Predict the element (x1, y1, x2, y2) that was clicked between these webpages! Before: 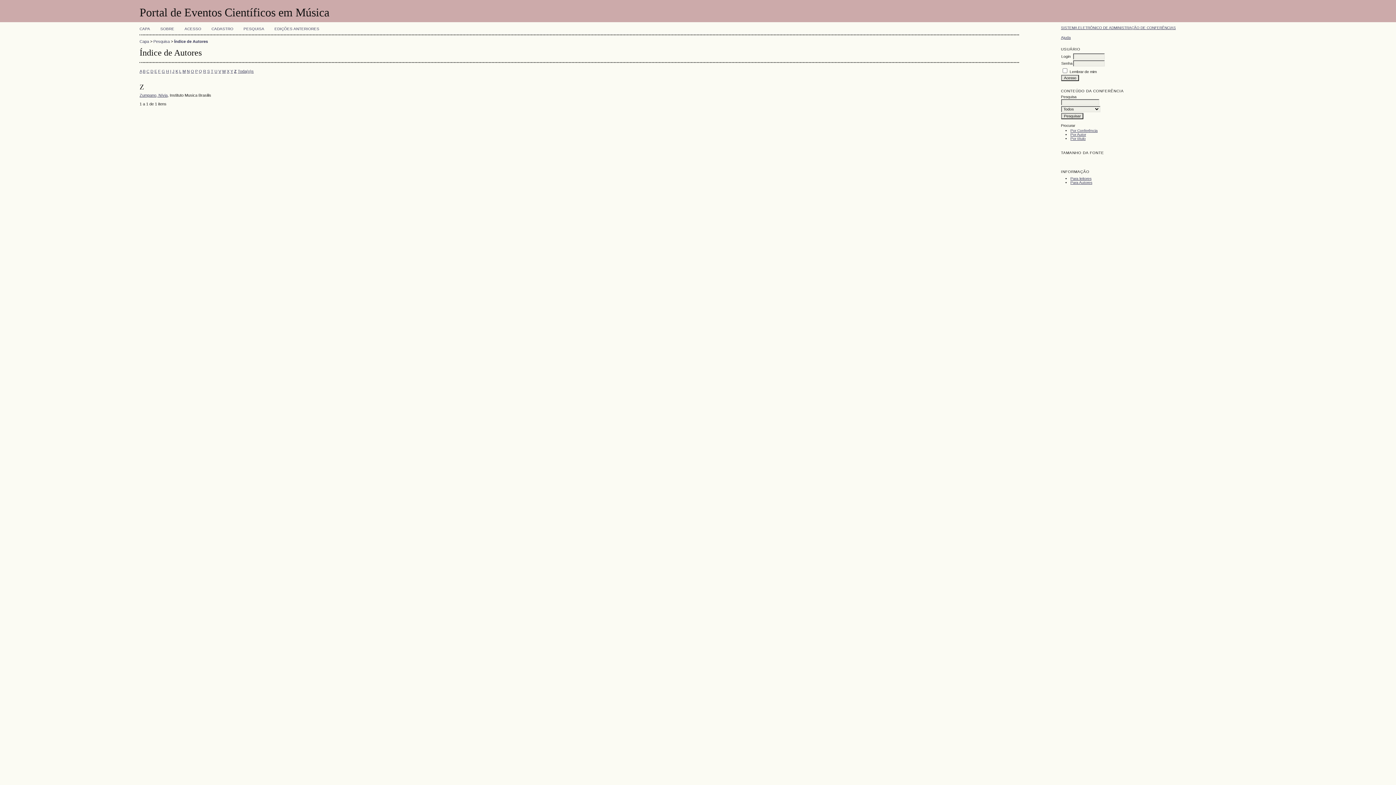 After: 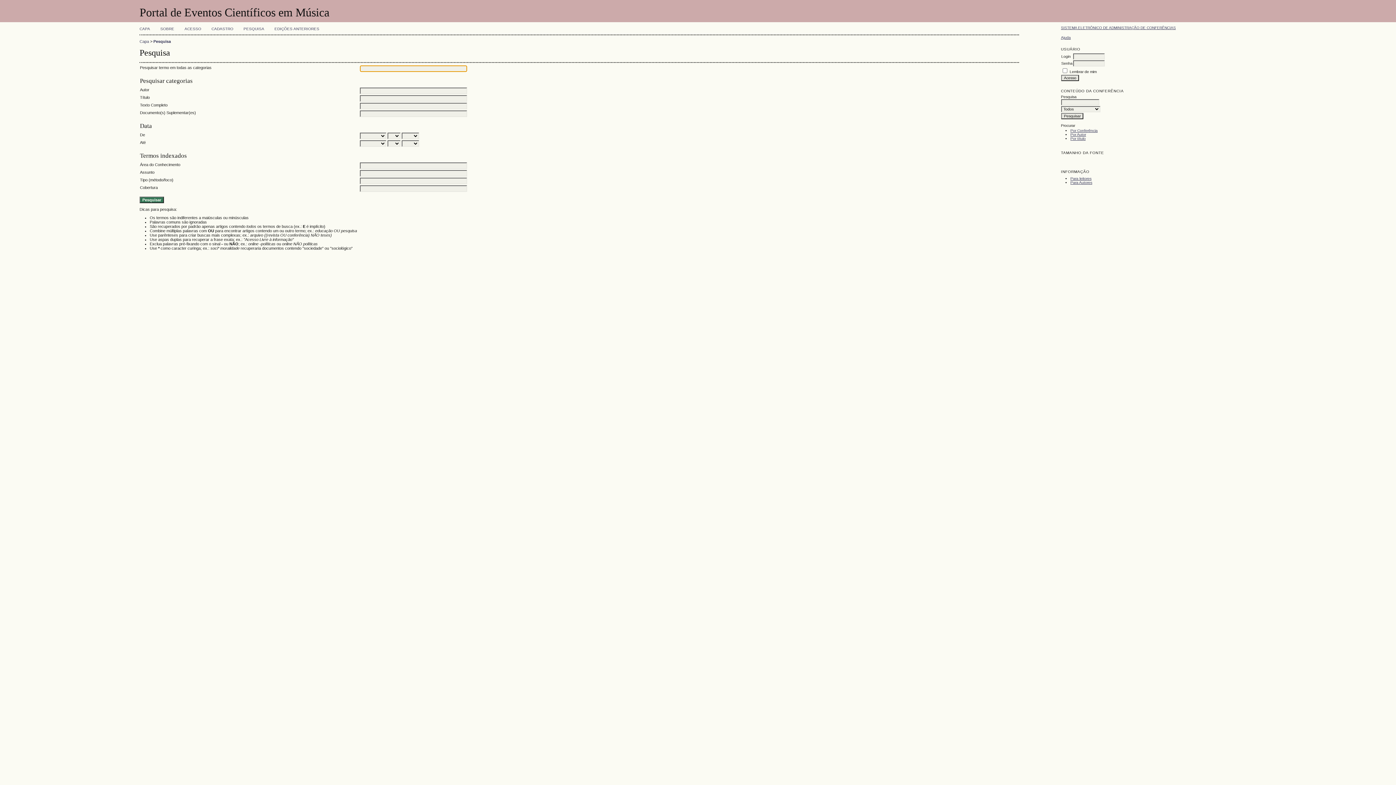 Action: label: Pesquisa bbox: (153, 39, 169, 43)